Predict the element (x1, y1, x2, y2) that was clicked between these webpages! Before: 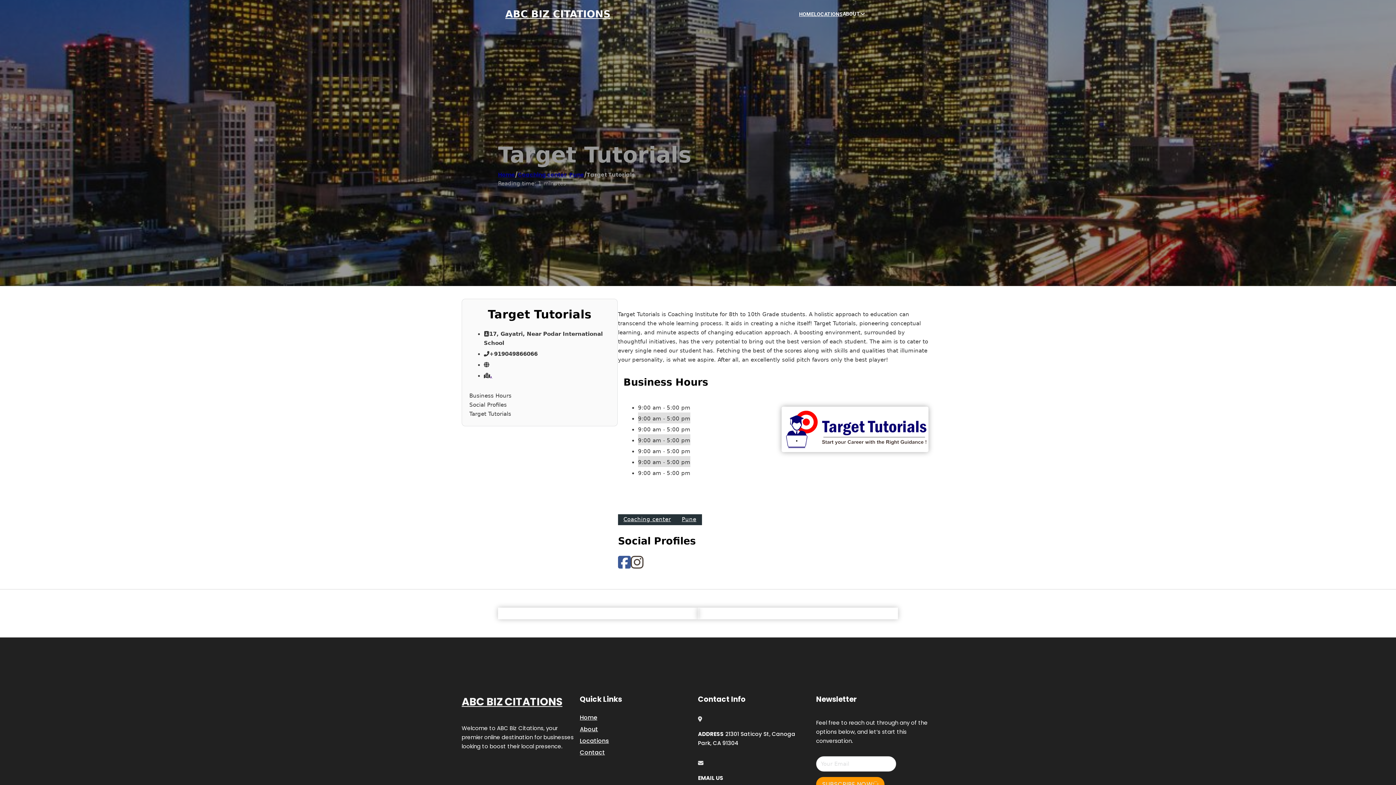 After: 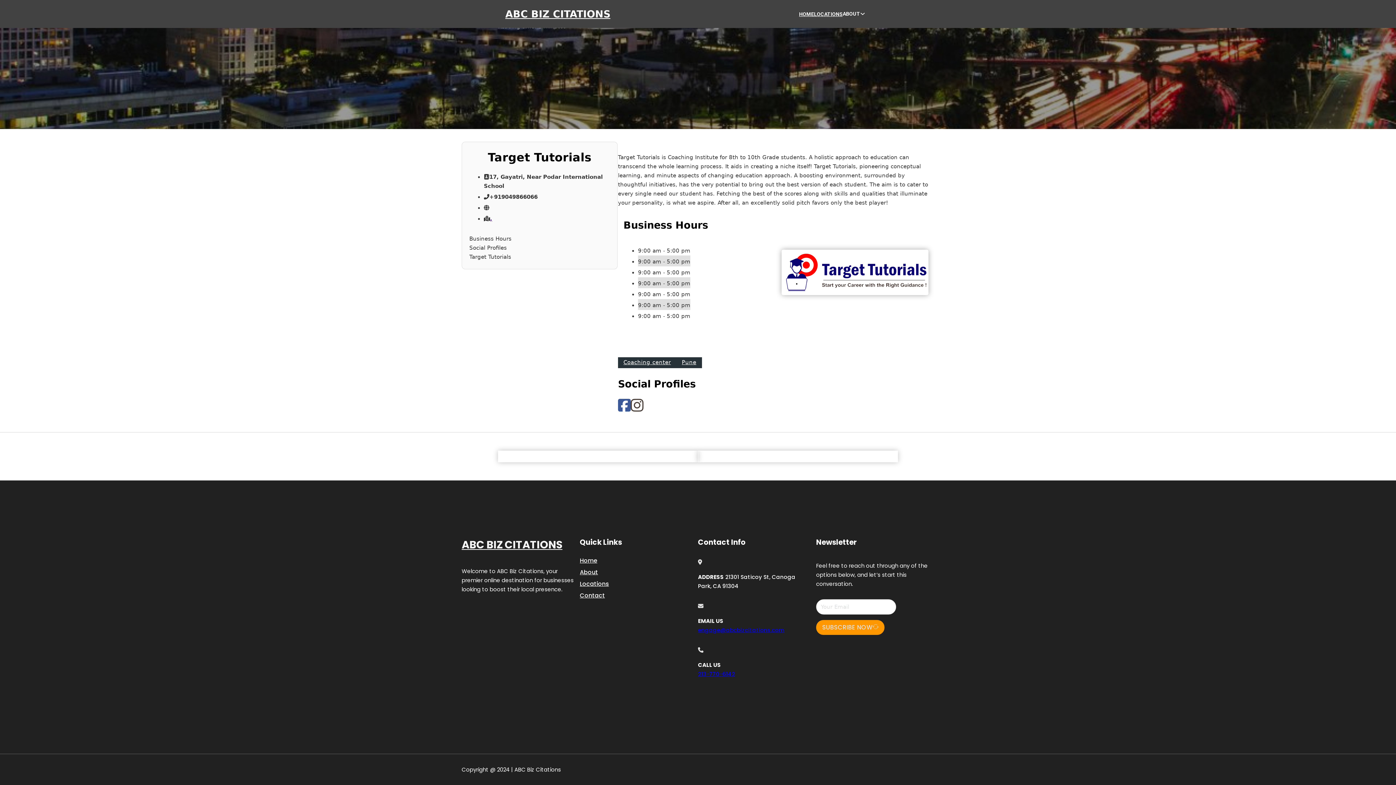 Action: bbox: (469, 409, 610, 418) label: Target Tutorials